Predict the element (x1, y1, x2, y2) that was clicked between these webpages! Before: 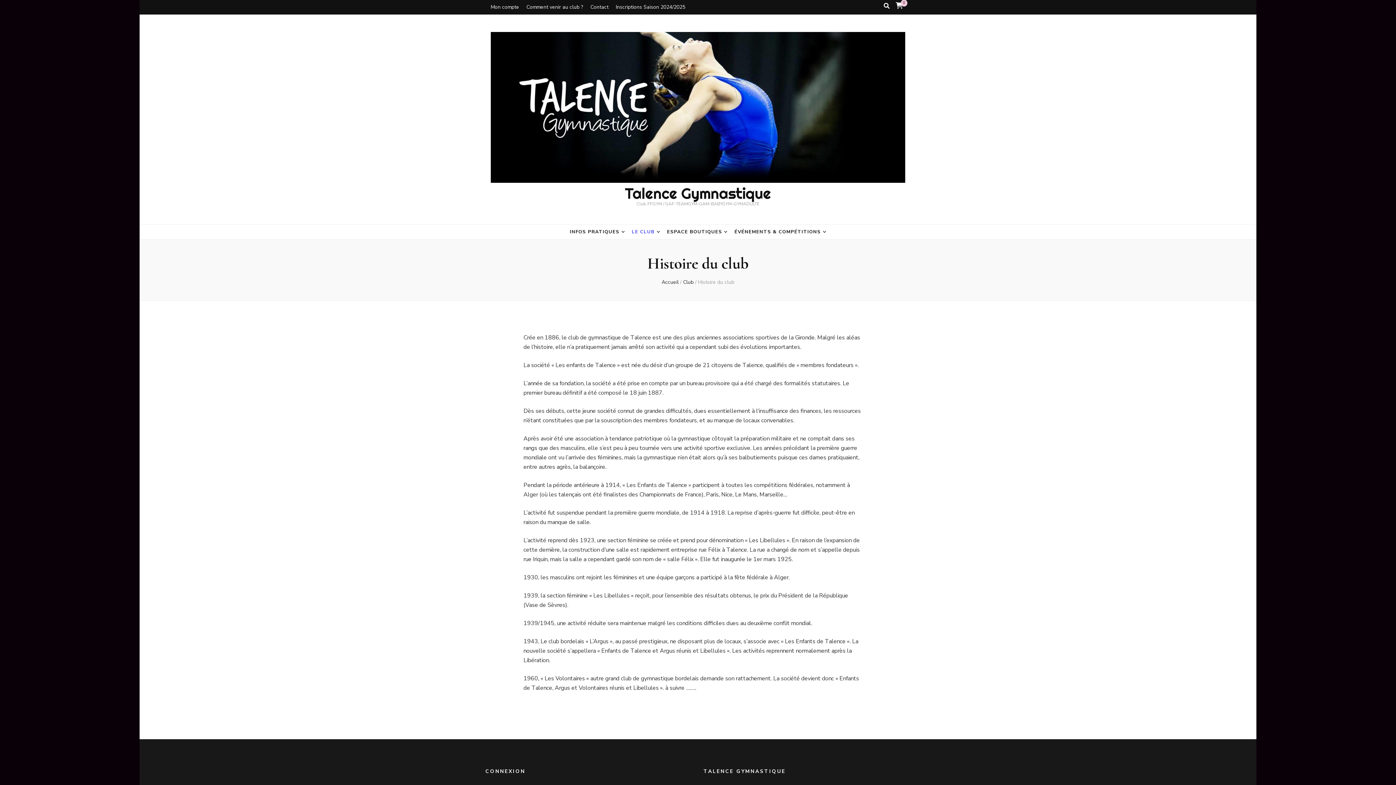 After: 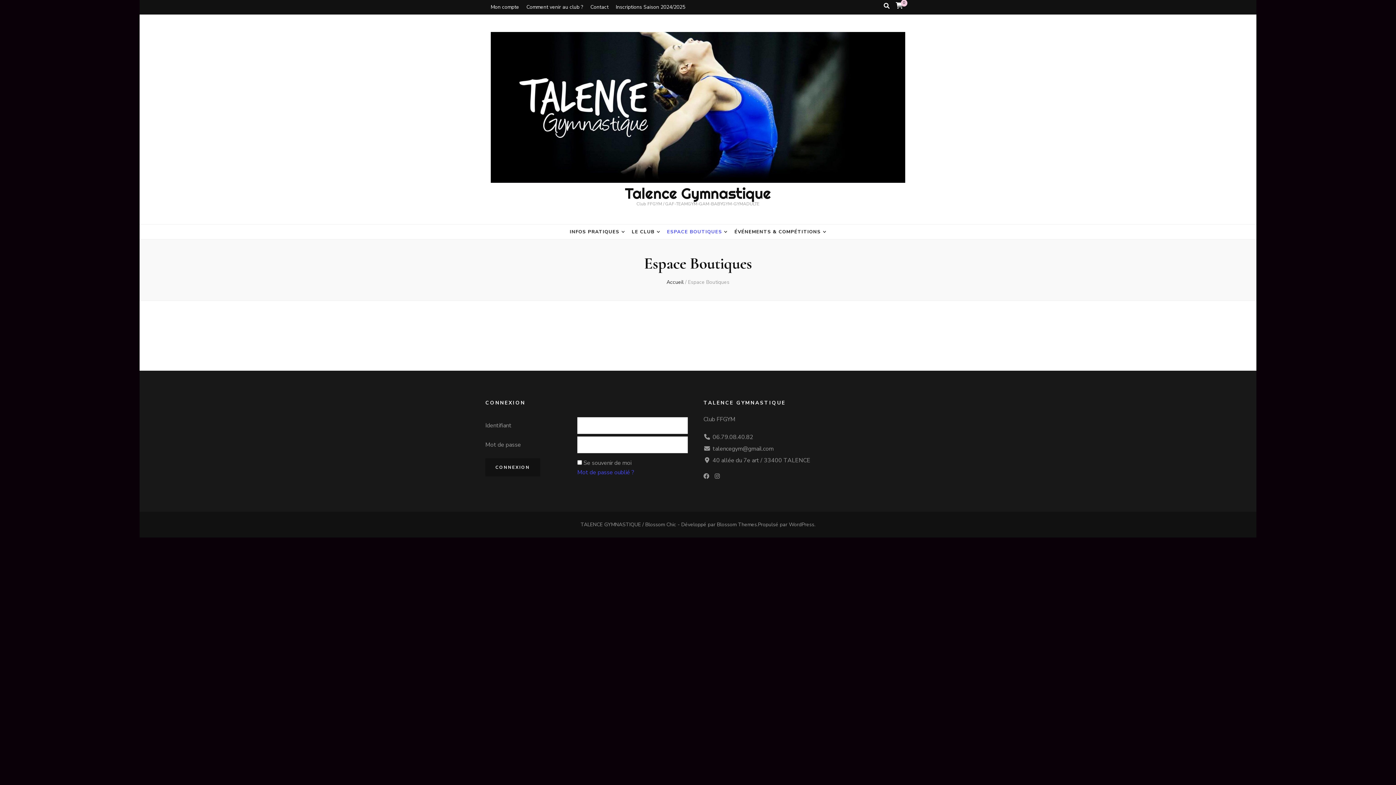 Action: bbox: (667, 227, 722, 236) label: ESPACE BOUTIQUES